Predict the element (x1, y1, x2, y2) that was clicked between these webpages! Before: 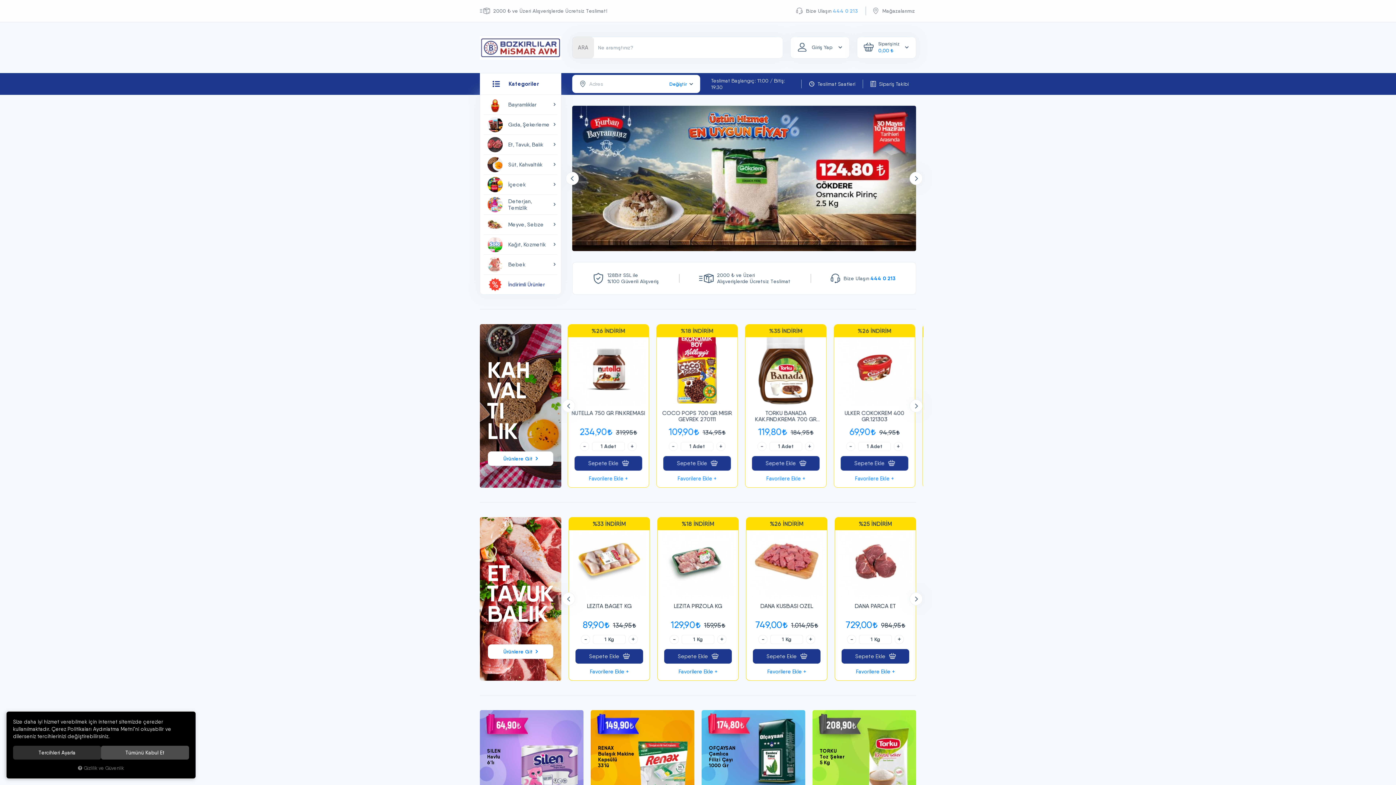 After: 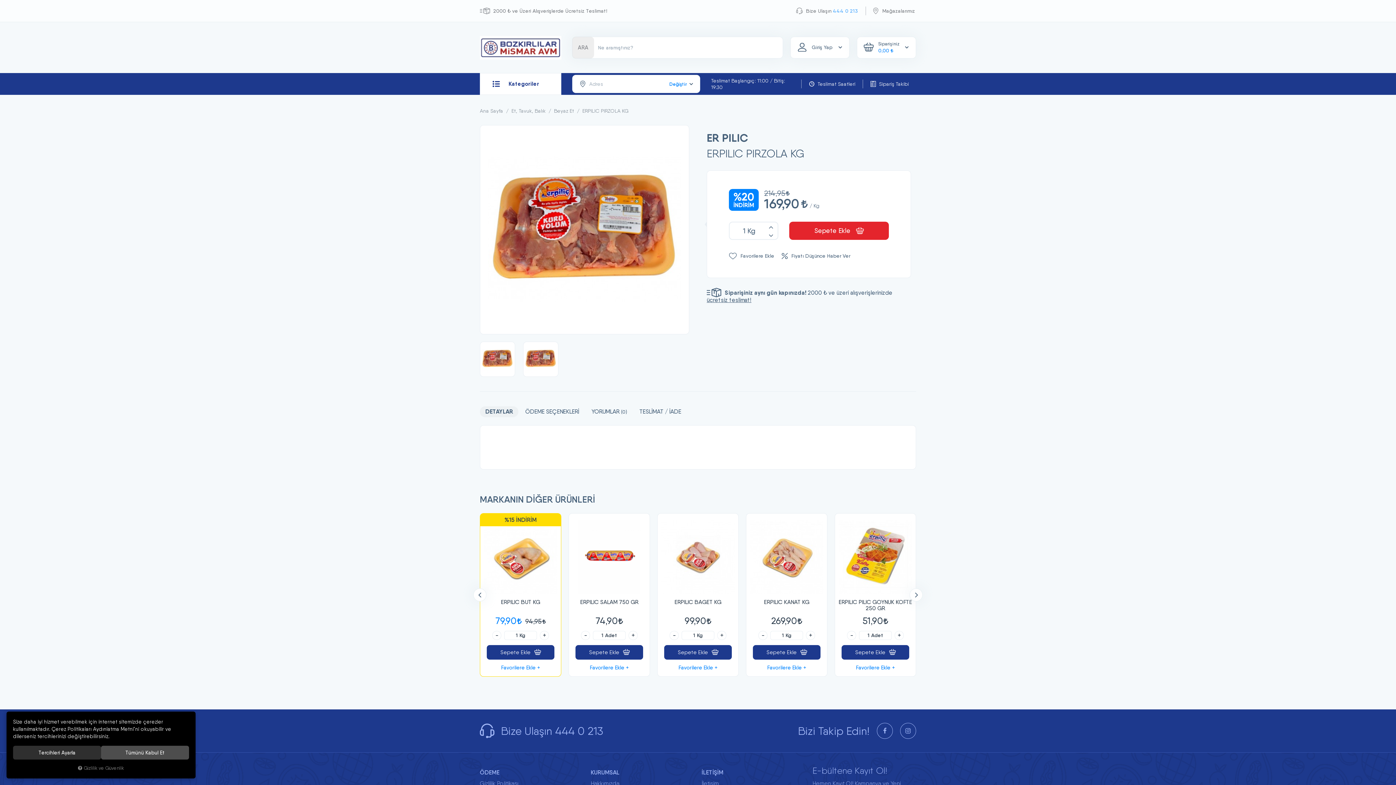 Action: label: ERPILIC PIRZOLA KG bbox: (750, 603, 823, 615)